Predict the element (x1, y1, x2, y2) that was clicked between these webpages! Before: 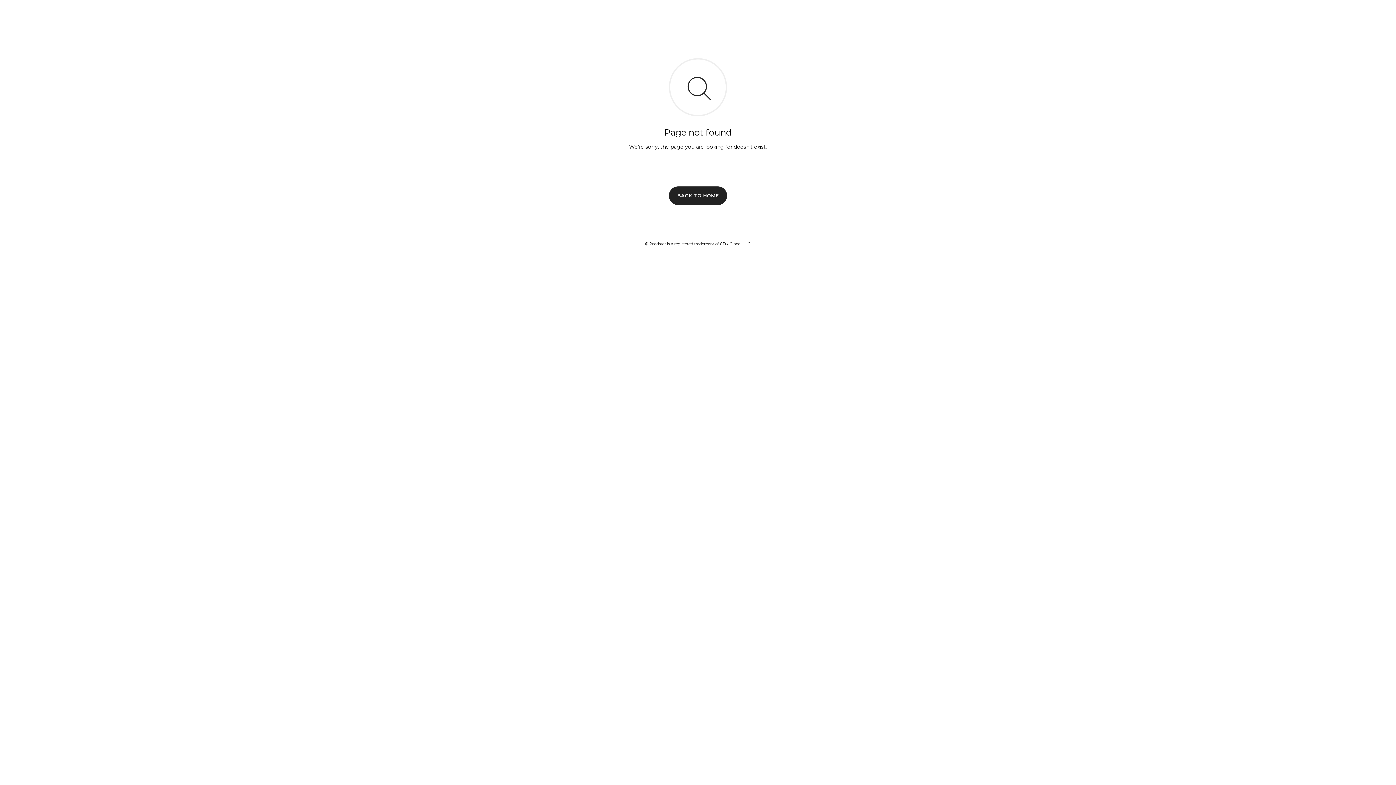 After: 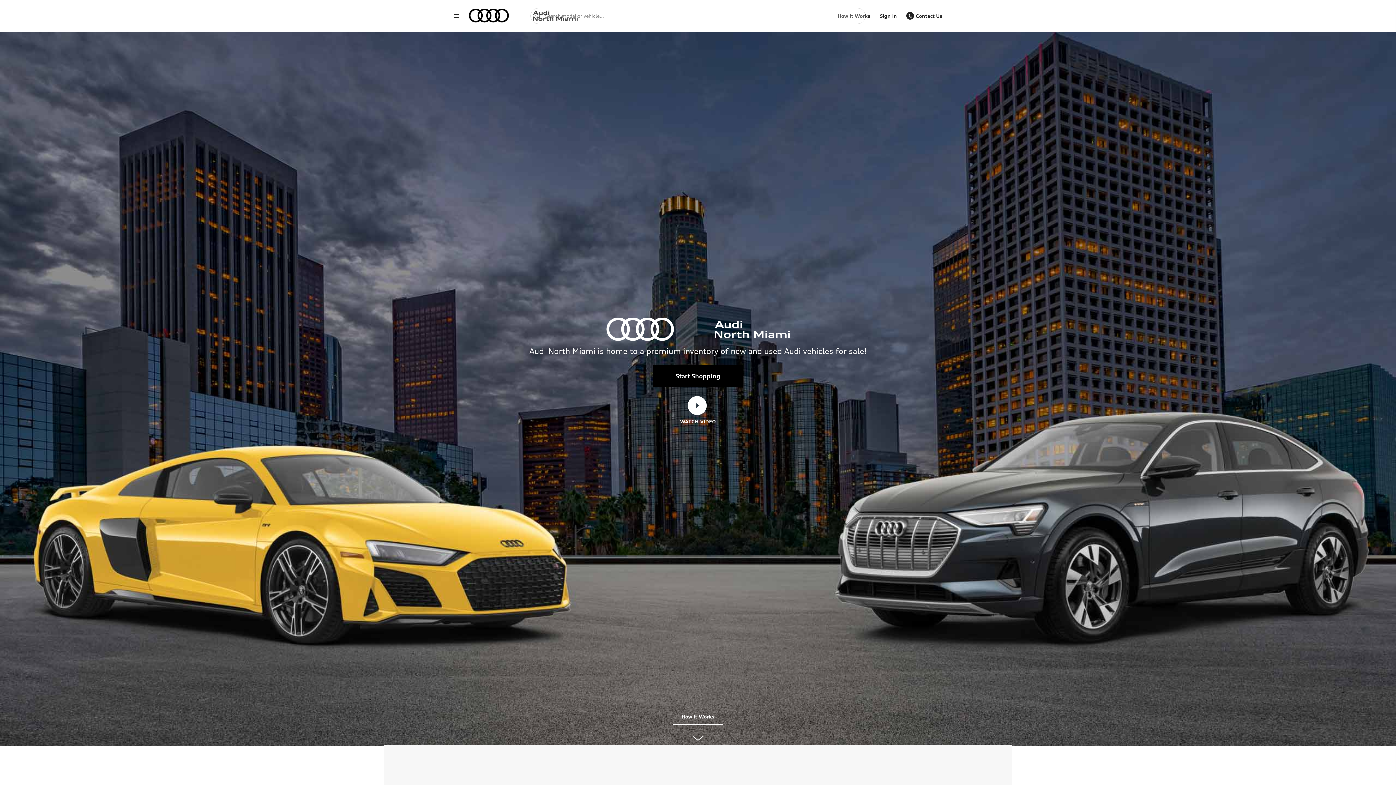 Action: bbox: (669, 186, 727, 204) label: BACK TO HOME